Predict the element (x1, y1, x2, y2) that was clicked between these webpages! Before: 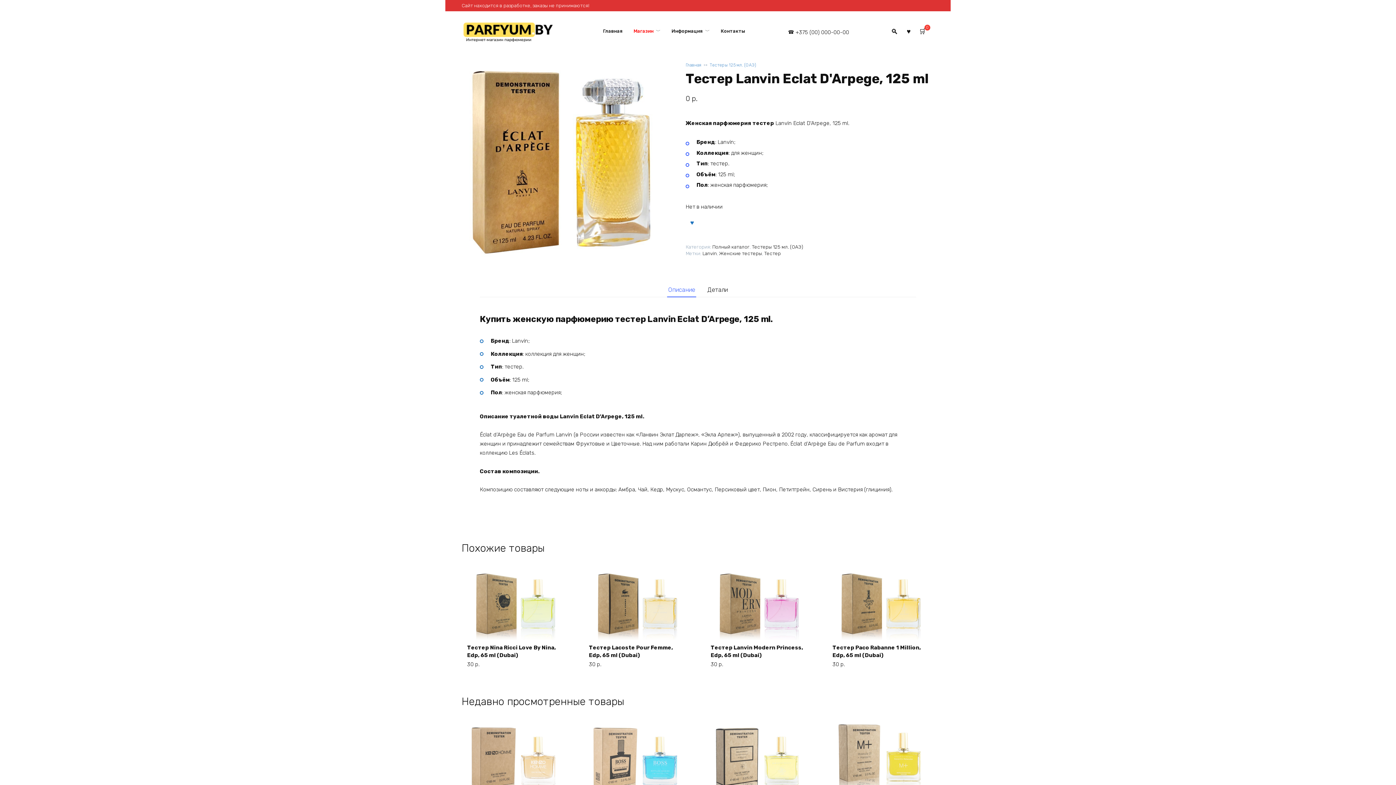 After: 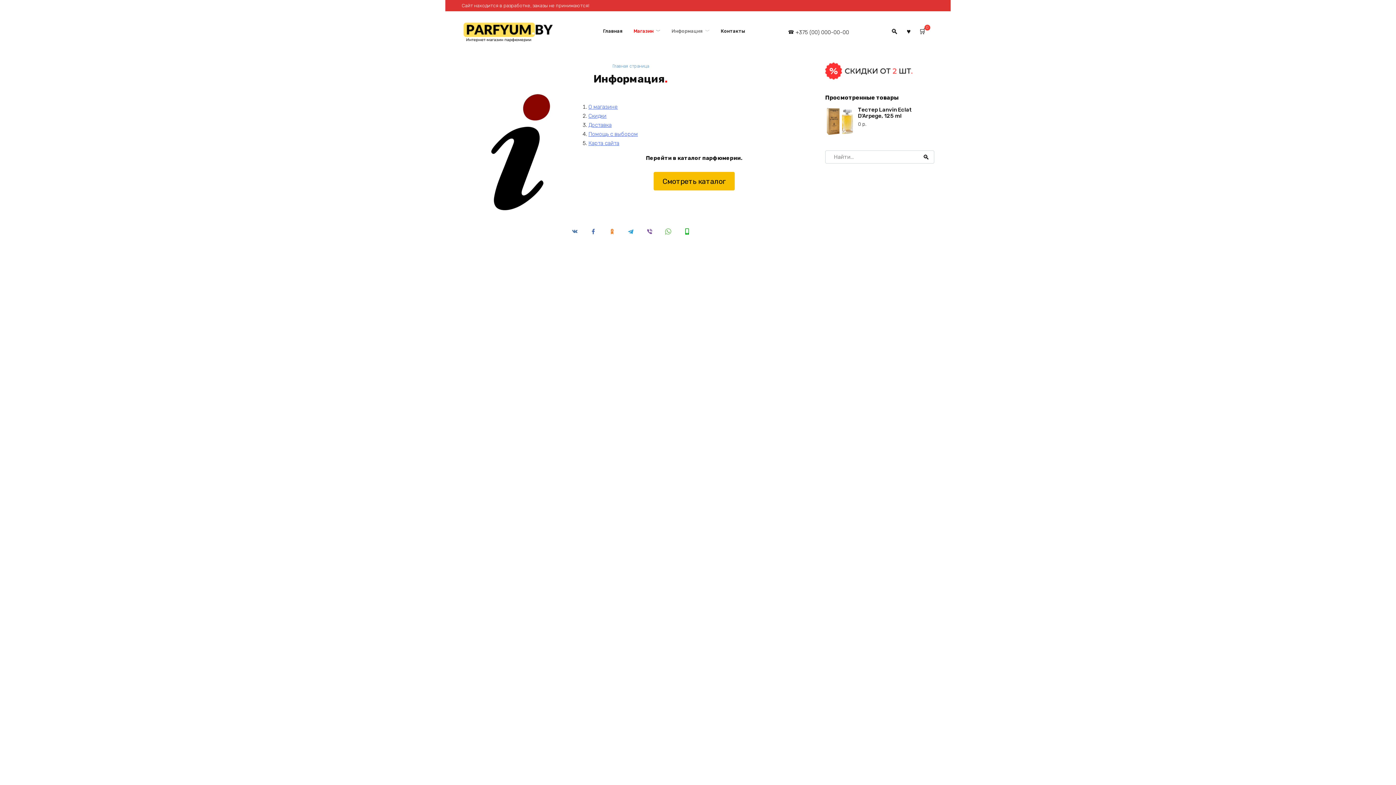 Action: bbox: (671, 28, 710, 33) label: Информация